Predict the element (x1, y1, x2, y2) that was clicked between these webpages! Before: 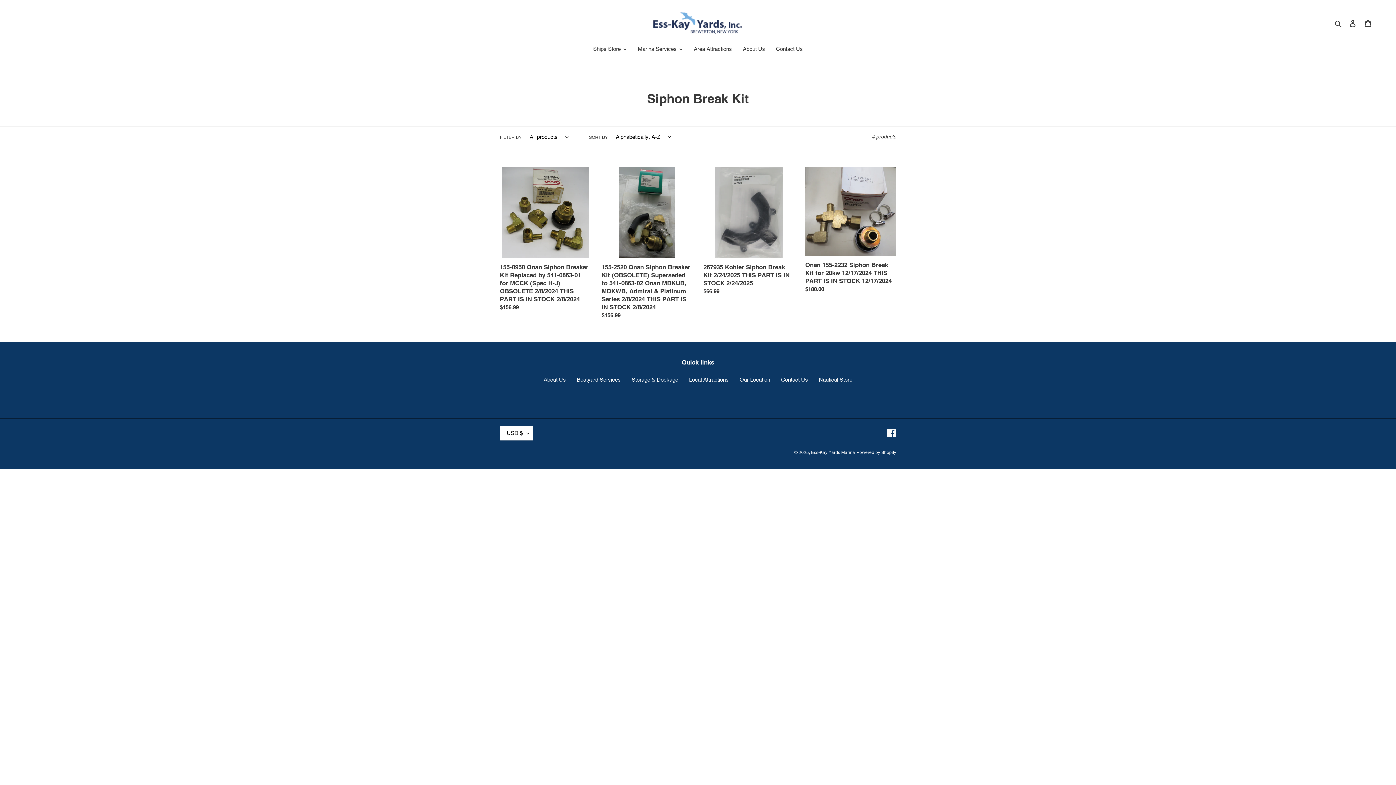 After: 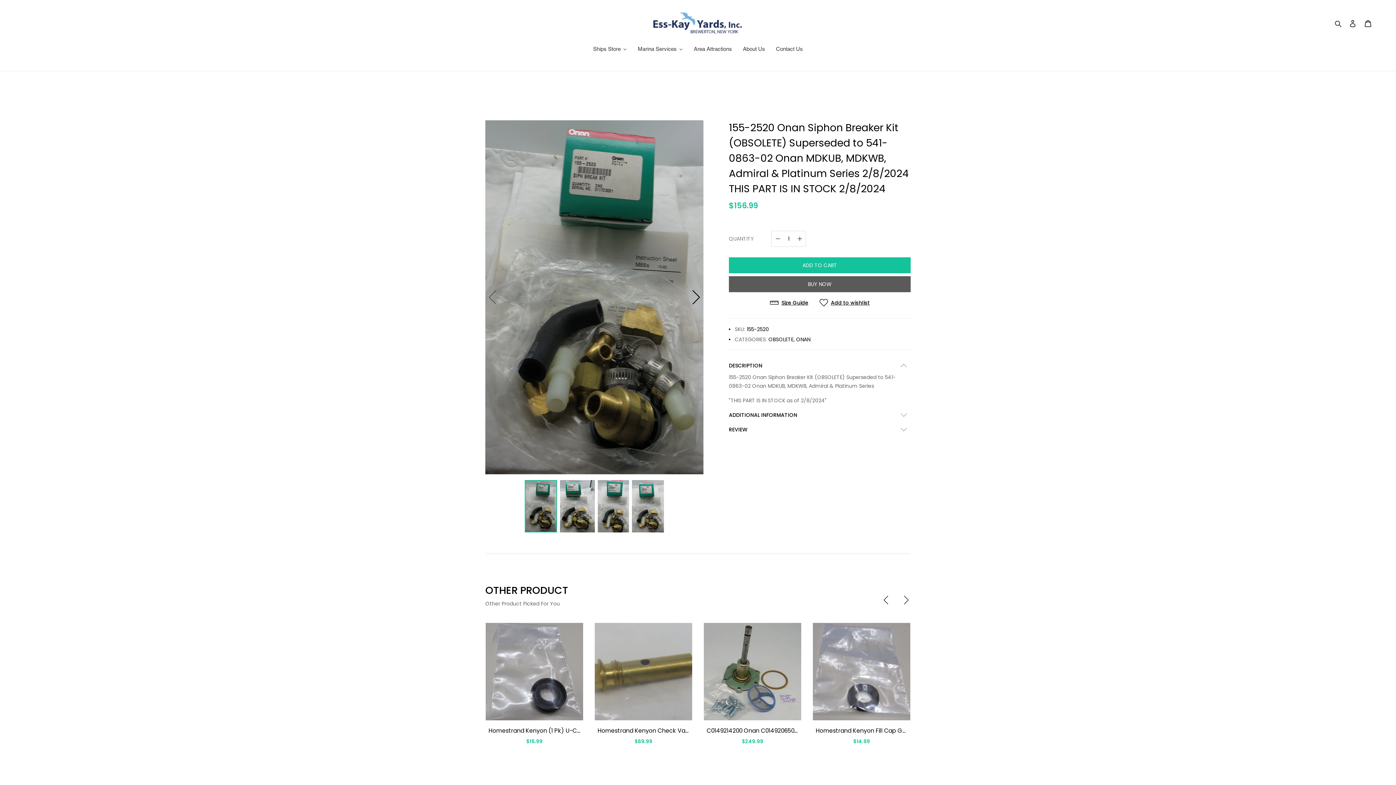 Action: label: 155-2520 Onan Siphon Breaker Kit (OBSOLETE) Superseded to 541-0863-02 Onan MDKUB, MDKWB, Admiral & Platinum Series 2/8/2024 THIS PART IS IN STOCK 2/8/2024 bbox: (601, 167, 692, 322)